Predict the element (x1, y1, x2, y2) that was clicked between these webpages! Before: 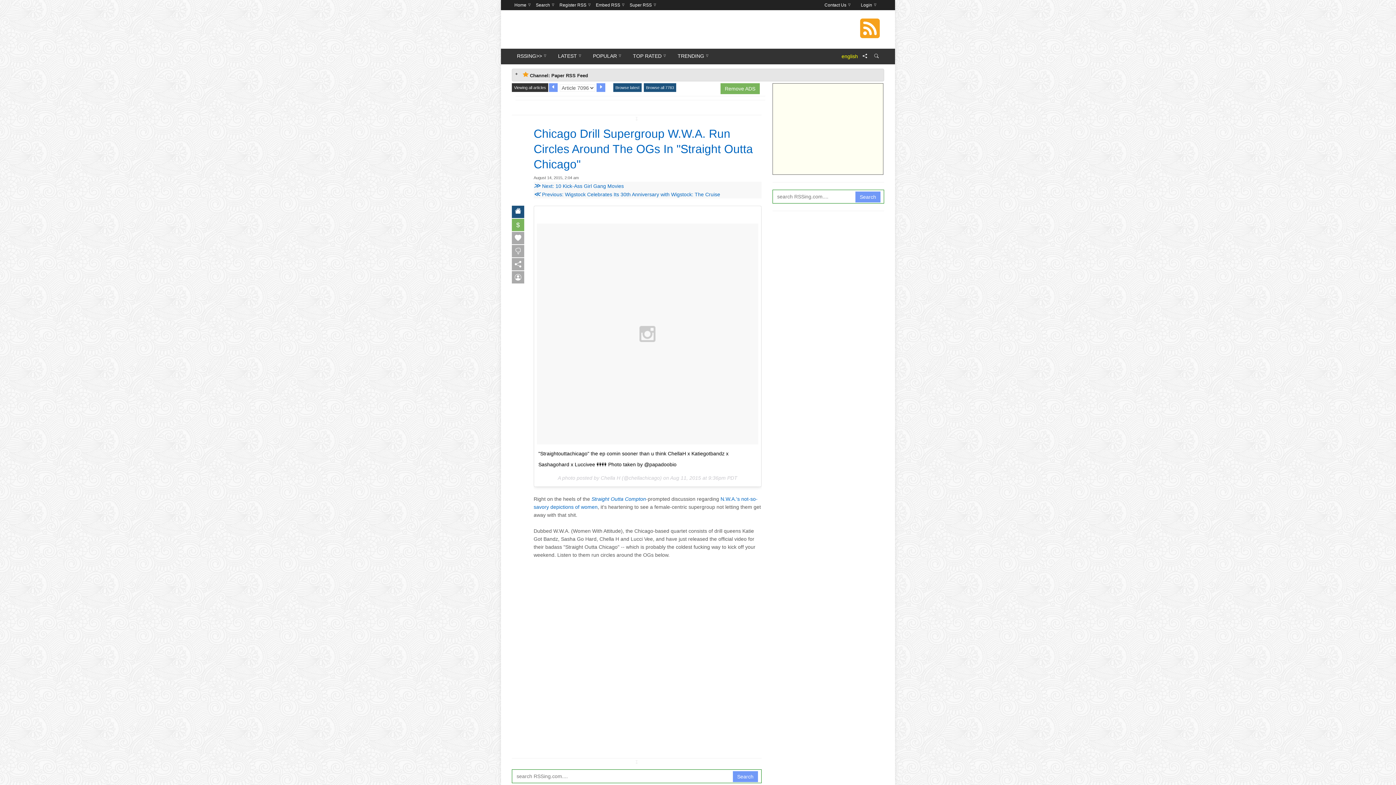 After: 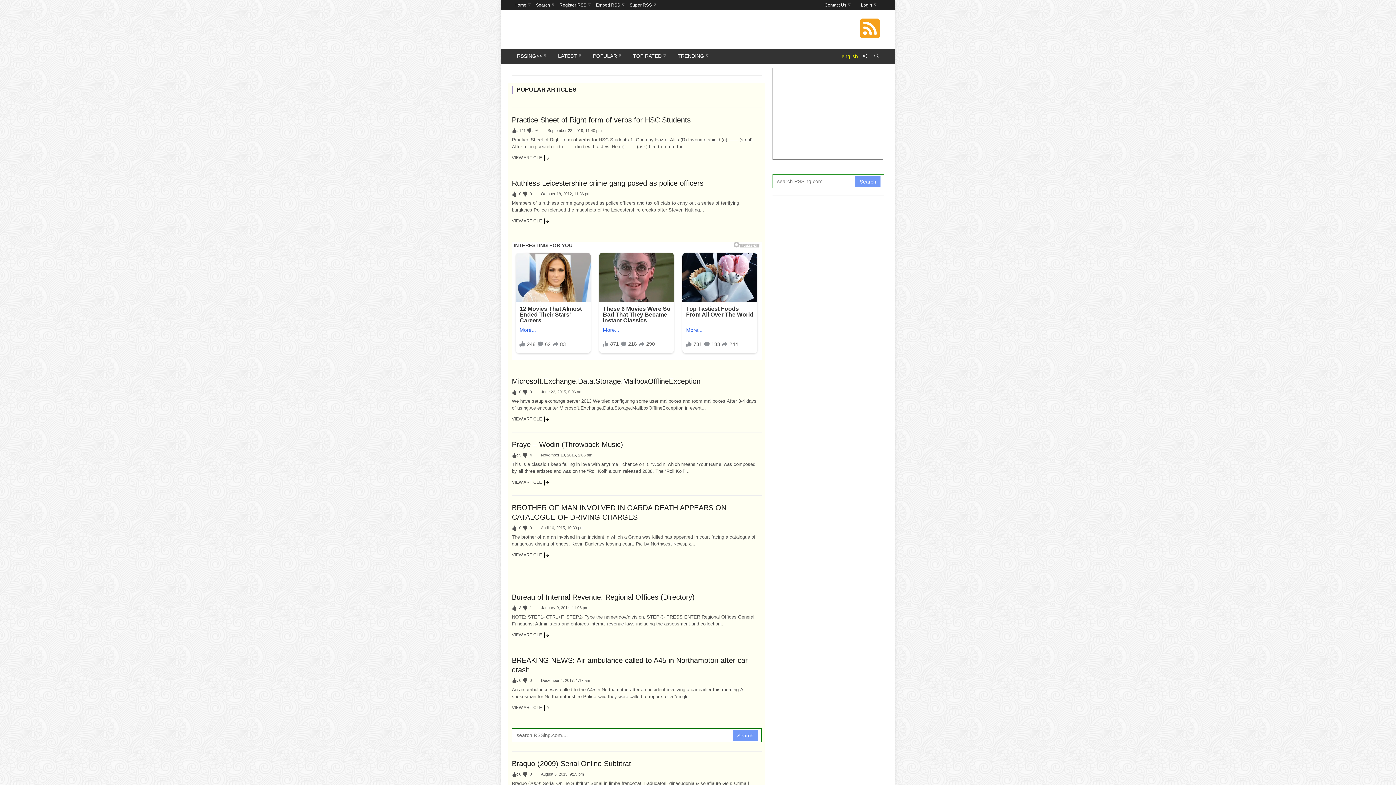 Action: label: POPULAR bbox: (588, 48, 626, 64)